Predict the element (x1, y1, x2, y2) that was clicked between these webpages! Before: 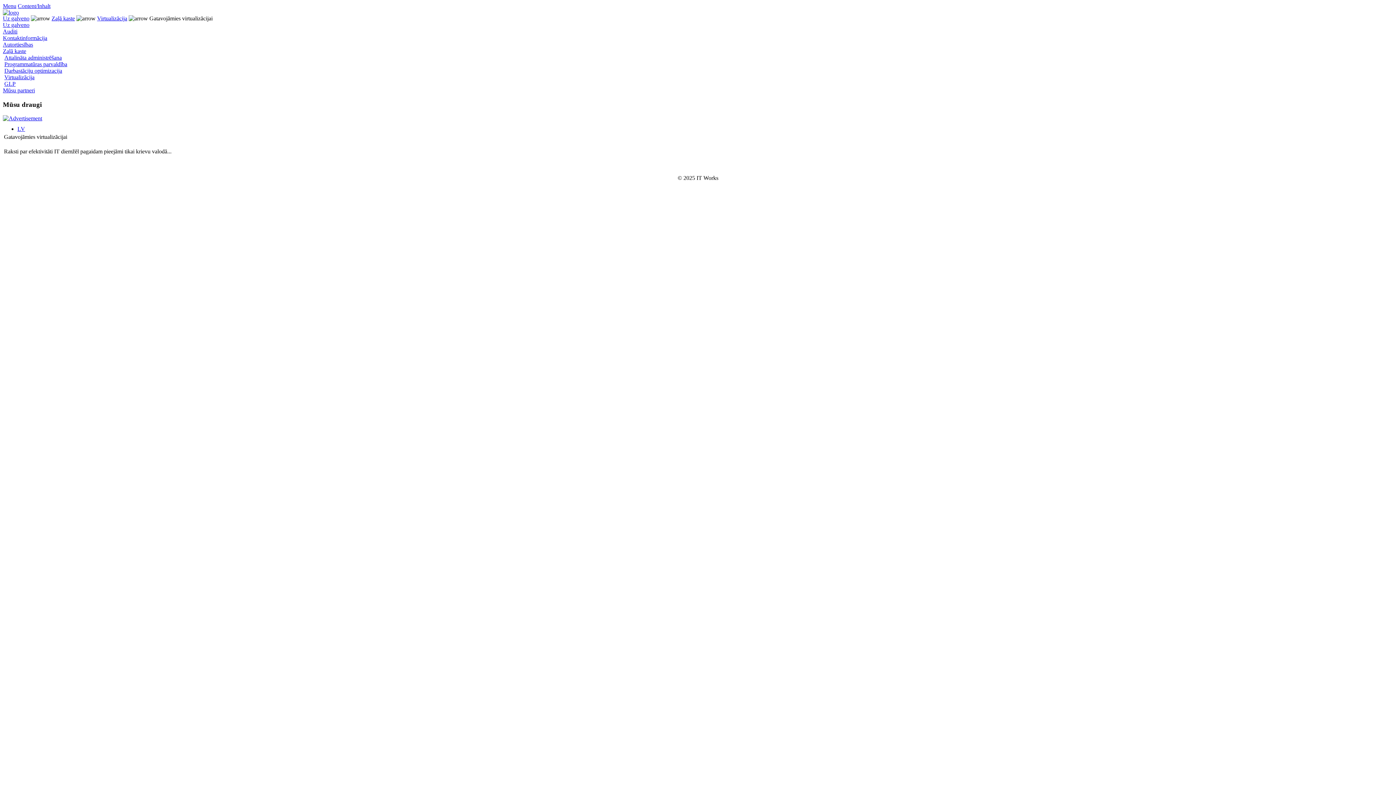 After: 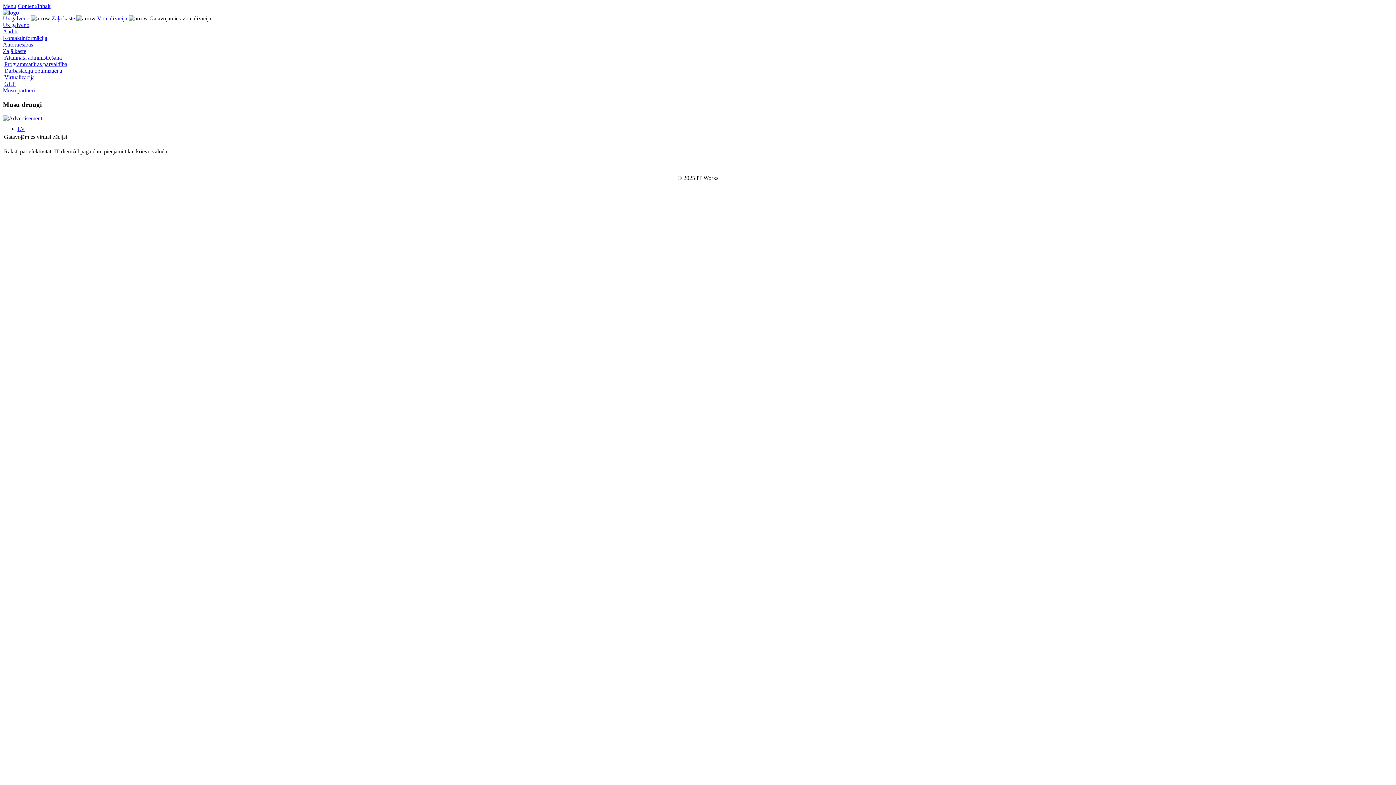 Action: bbox: (2, 115, 42, 121)